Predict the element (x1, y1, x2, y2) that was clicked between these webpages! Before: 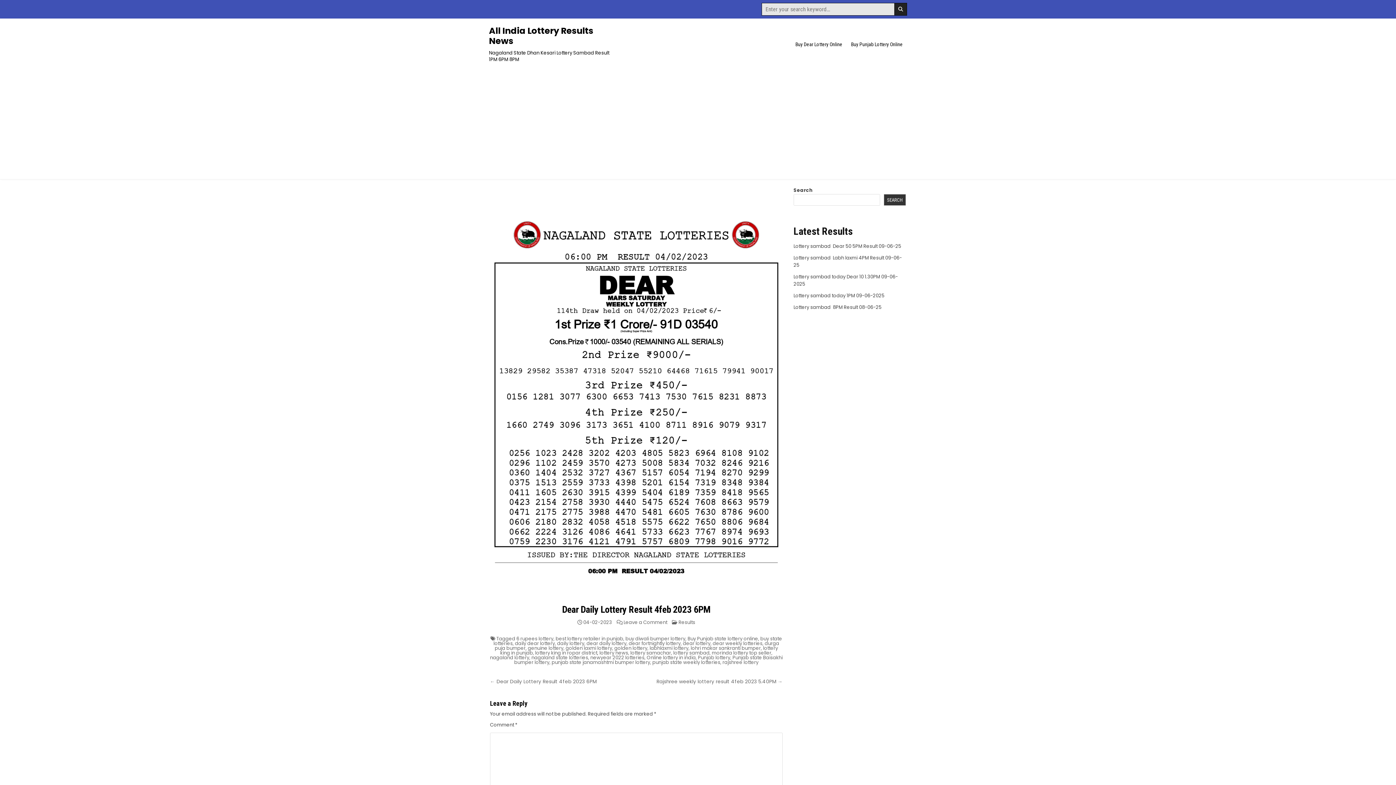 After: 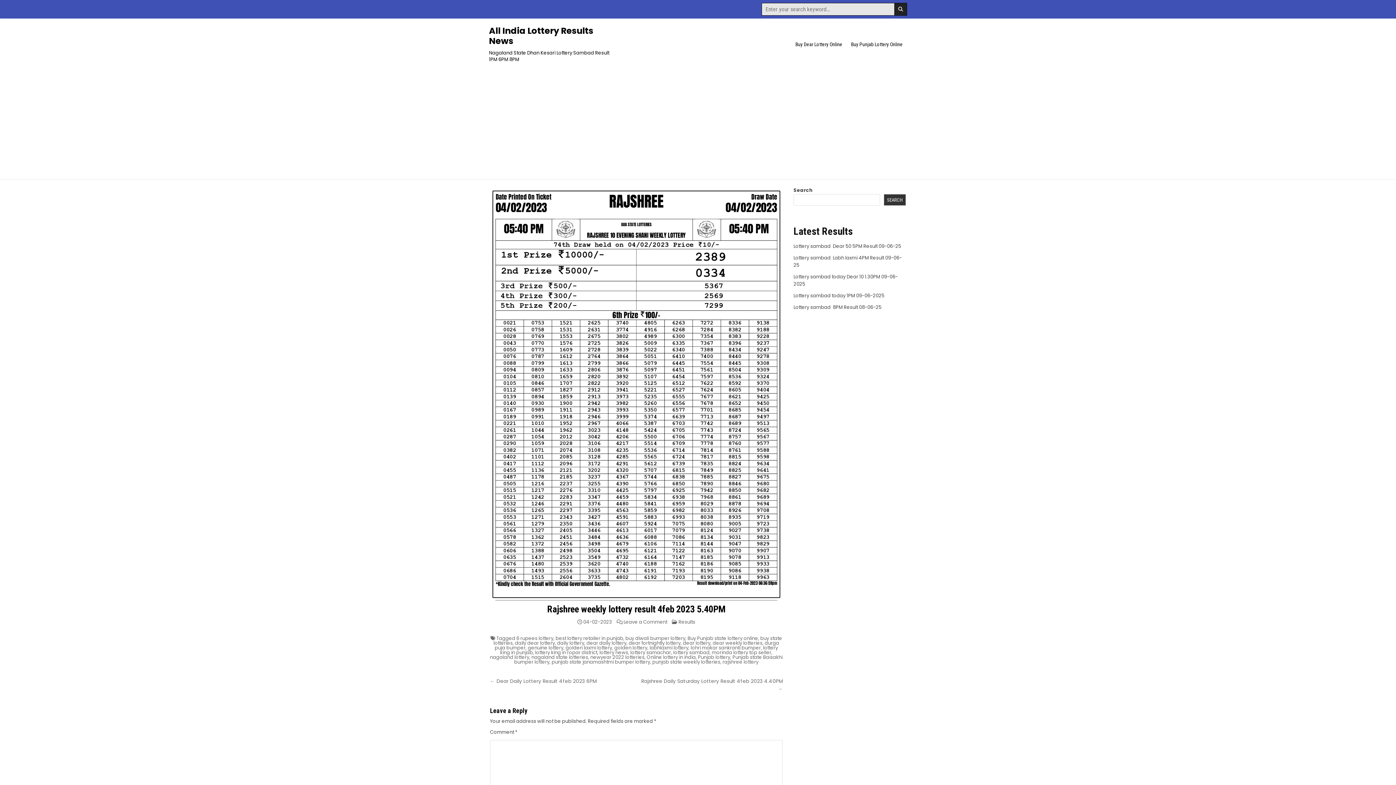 Action: label: Rajshree weekly lottery result 4feb 2023 5.40PM → bbox: (656, 678, 782, 685)